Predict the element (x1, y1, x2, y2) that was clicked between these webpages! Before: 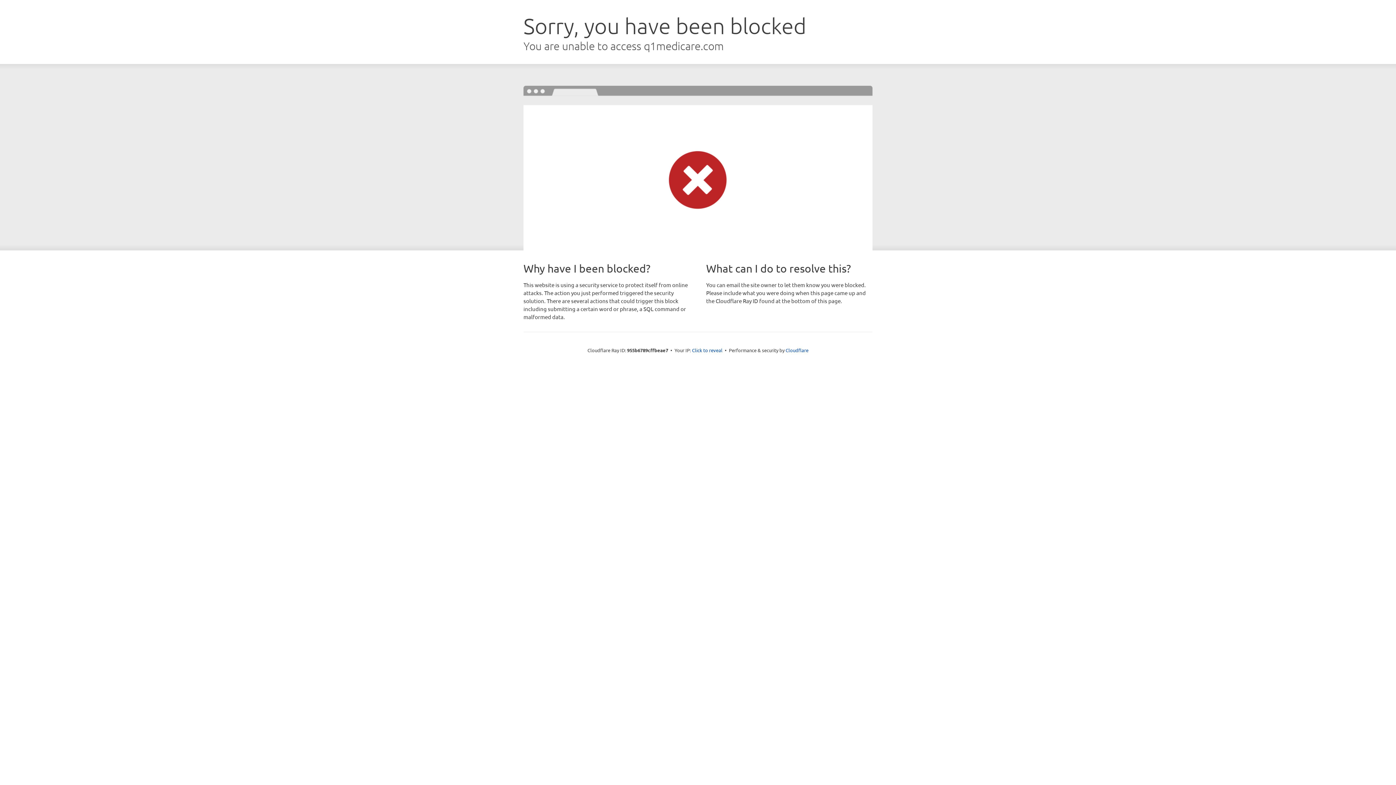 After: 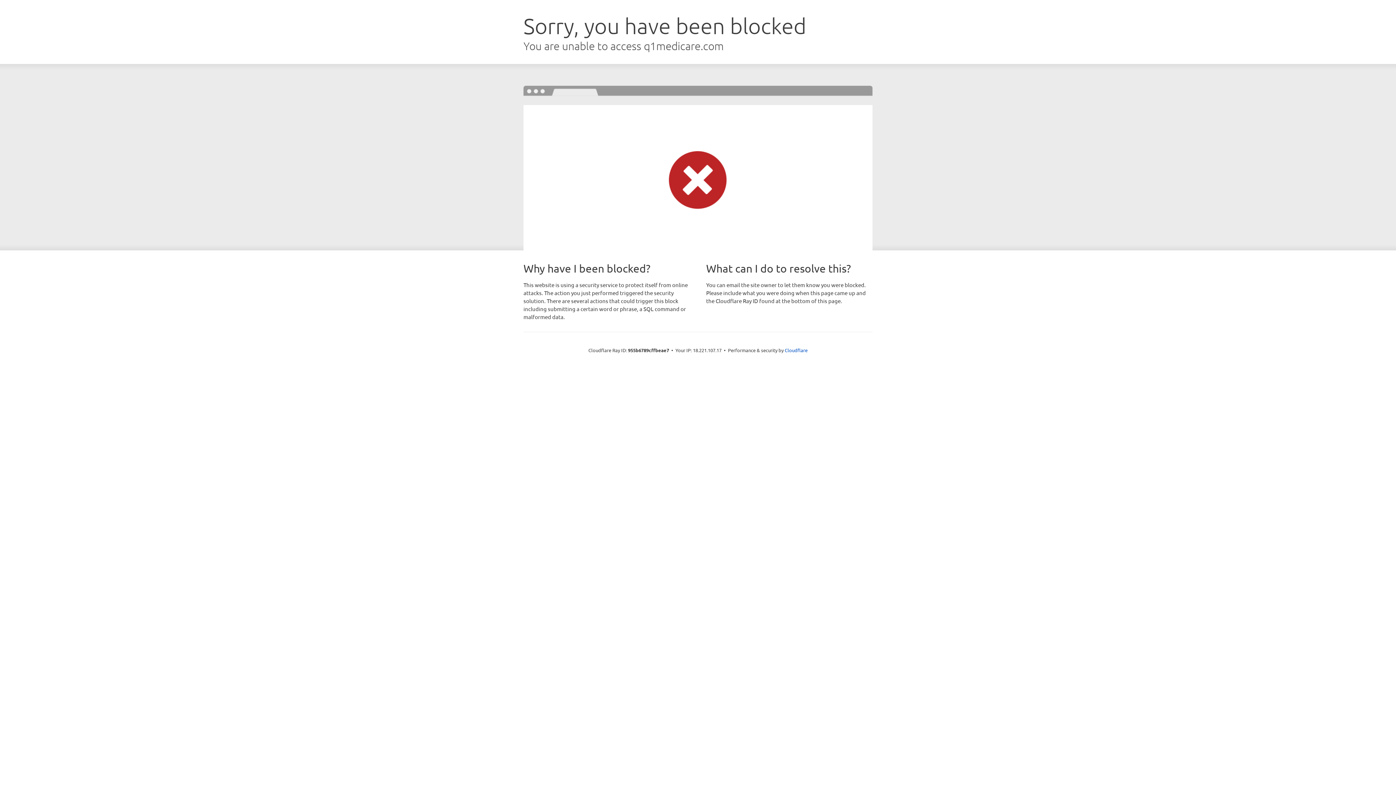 Action: label: Click to reveal bbox: (692, 346, 722, 353)